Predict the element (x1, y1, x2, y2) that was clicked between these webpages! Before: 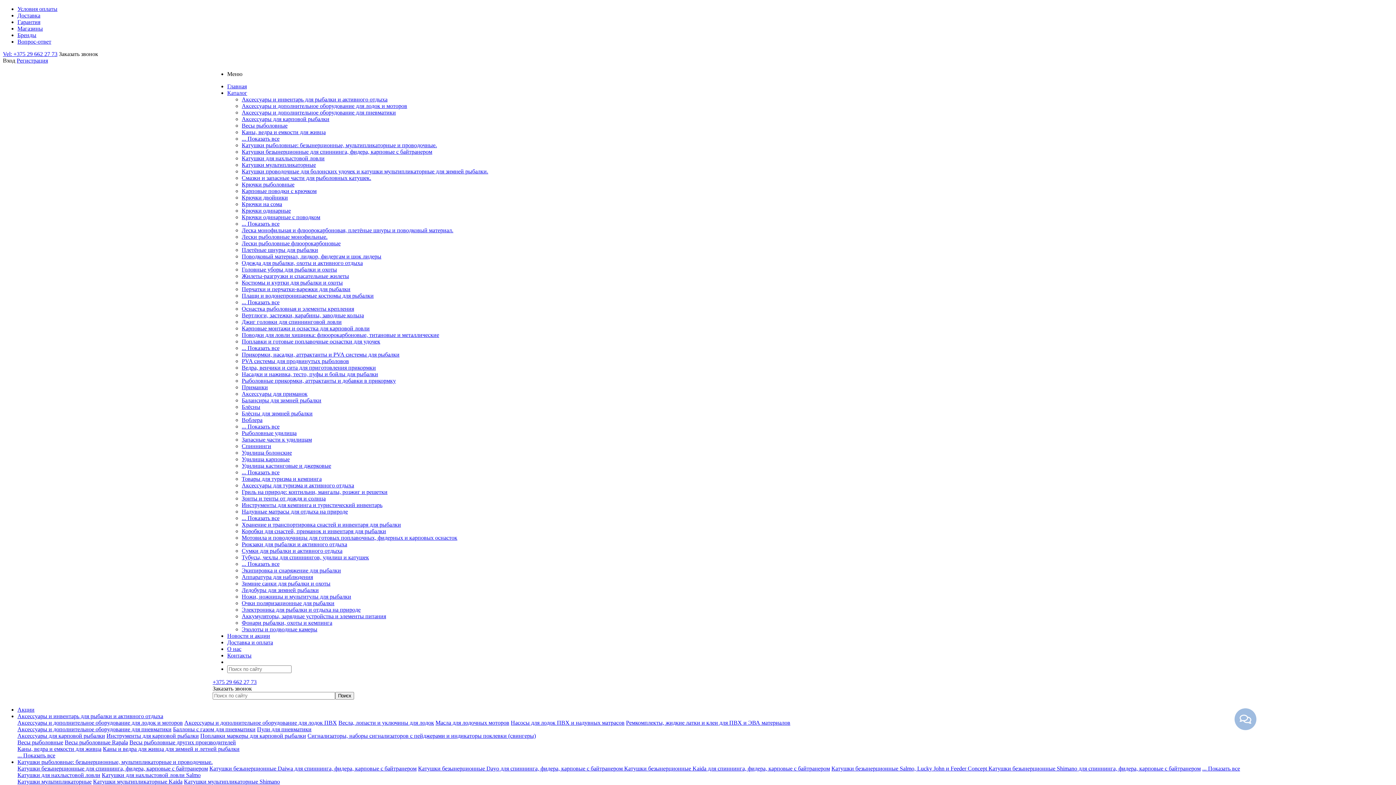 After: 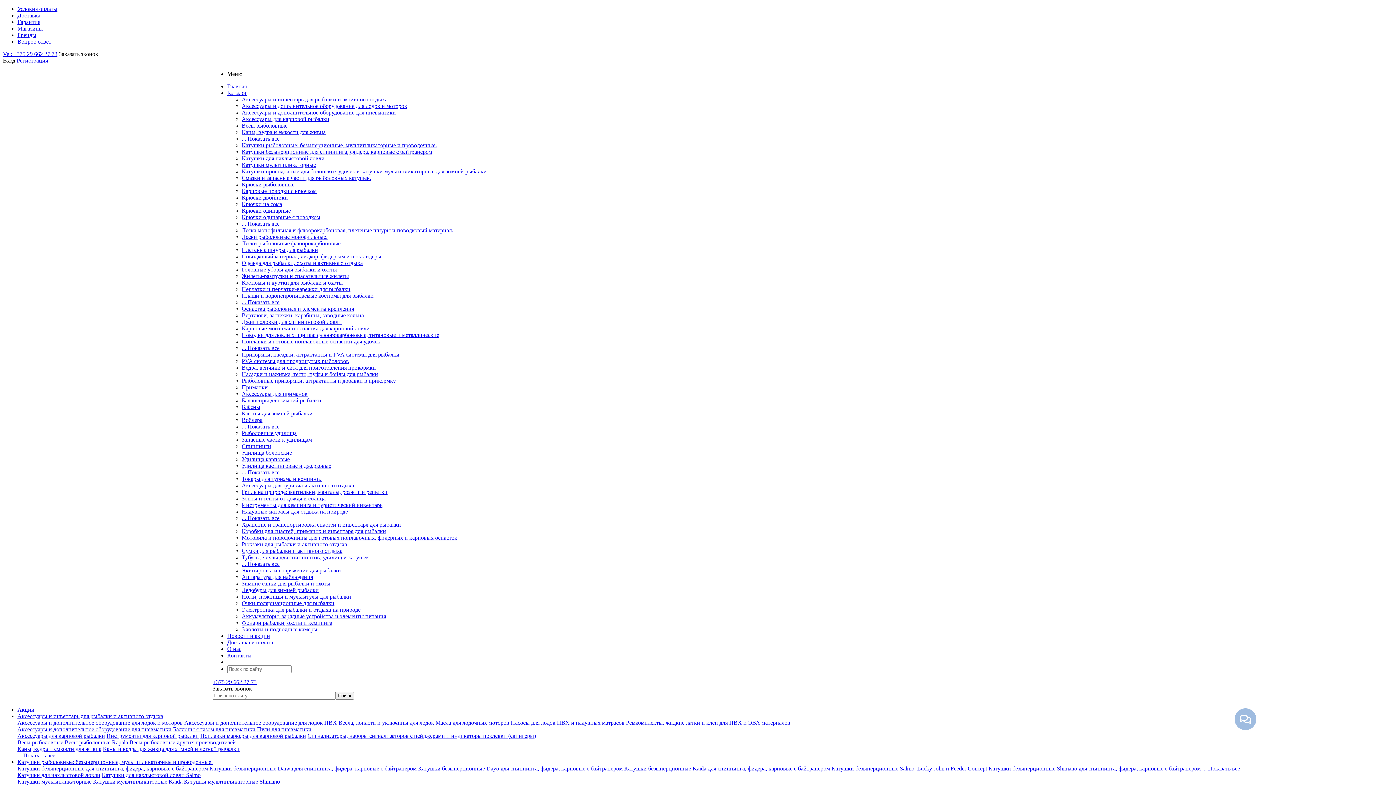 Action: bbox: (241, 476, 321, 482) label: Товары для туризма и кемпинга